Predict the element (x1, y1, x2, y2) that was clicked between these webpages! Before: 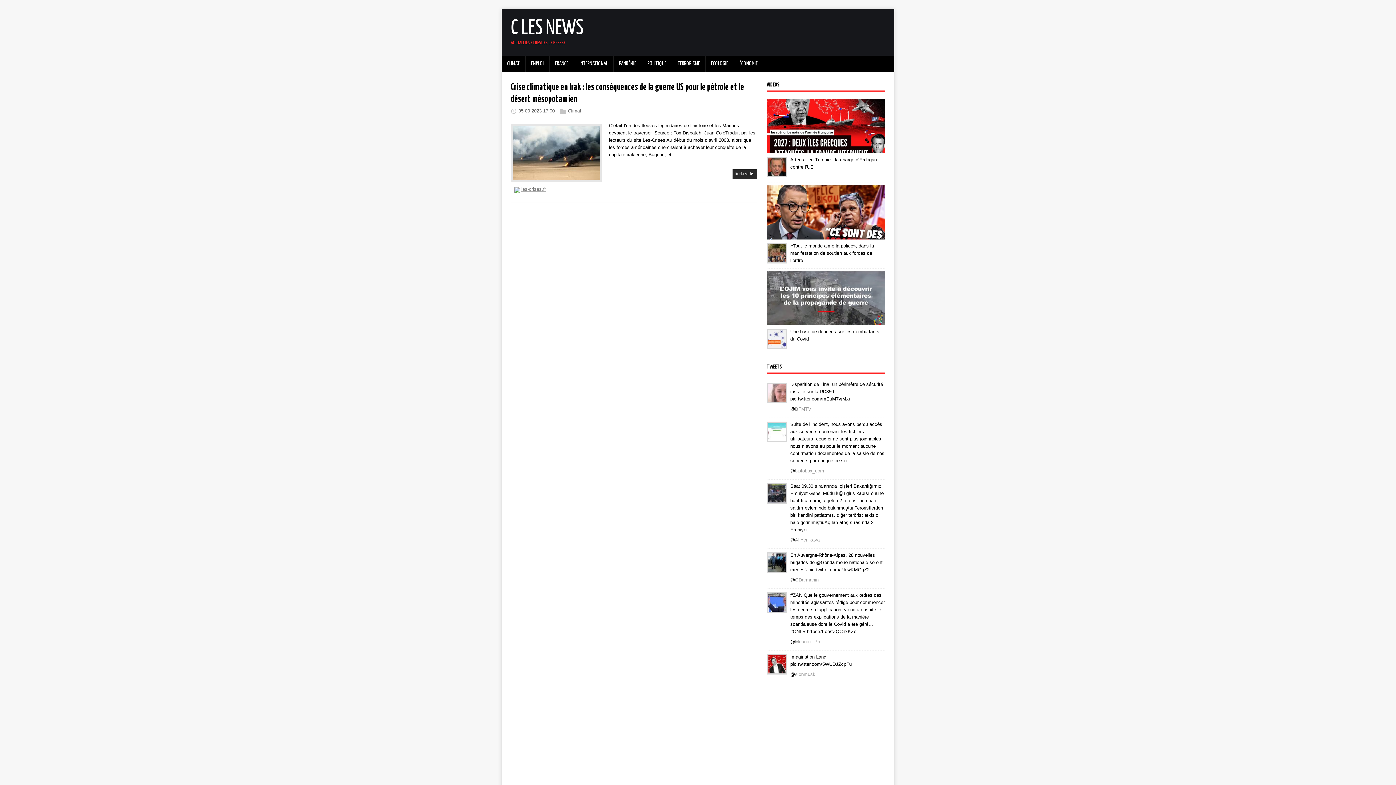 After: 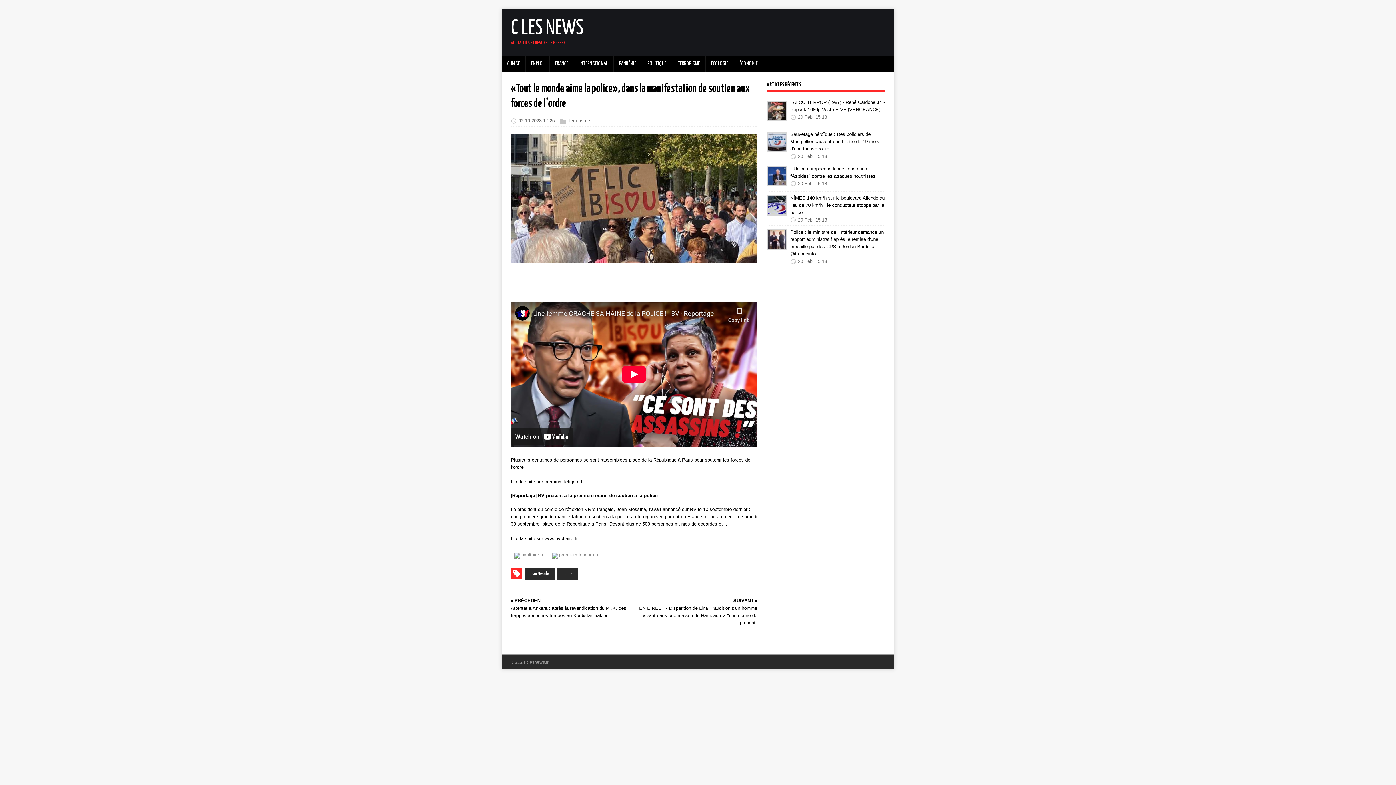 Action: bbox: (790, 241, 874, 264) label: «Tout le monde aime la police», dans la manifestation de soutien aux forces de l’ordre